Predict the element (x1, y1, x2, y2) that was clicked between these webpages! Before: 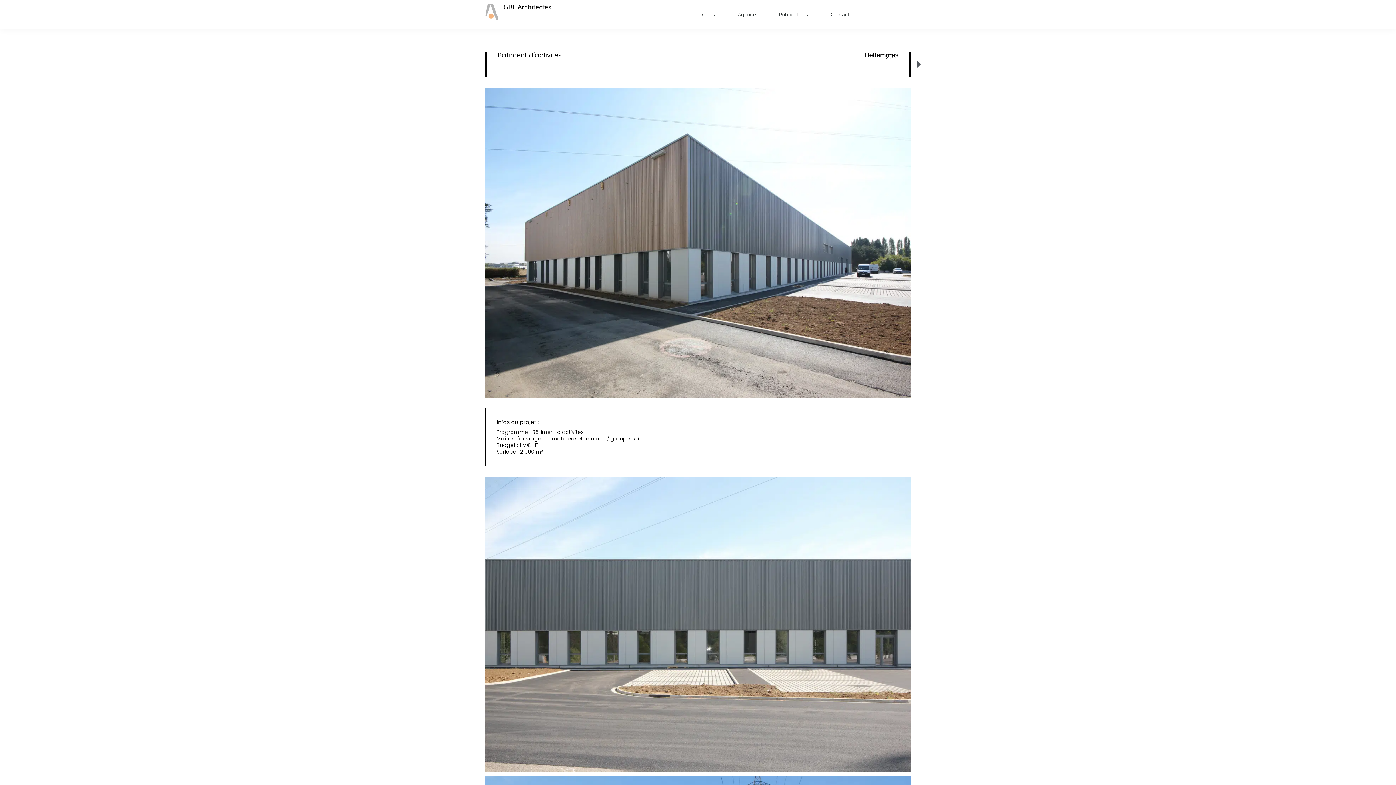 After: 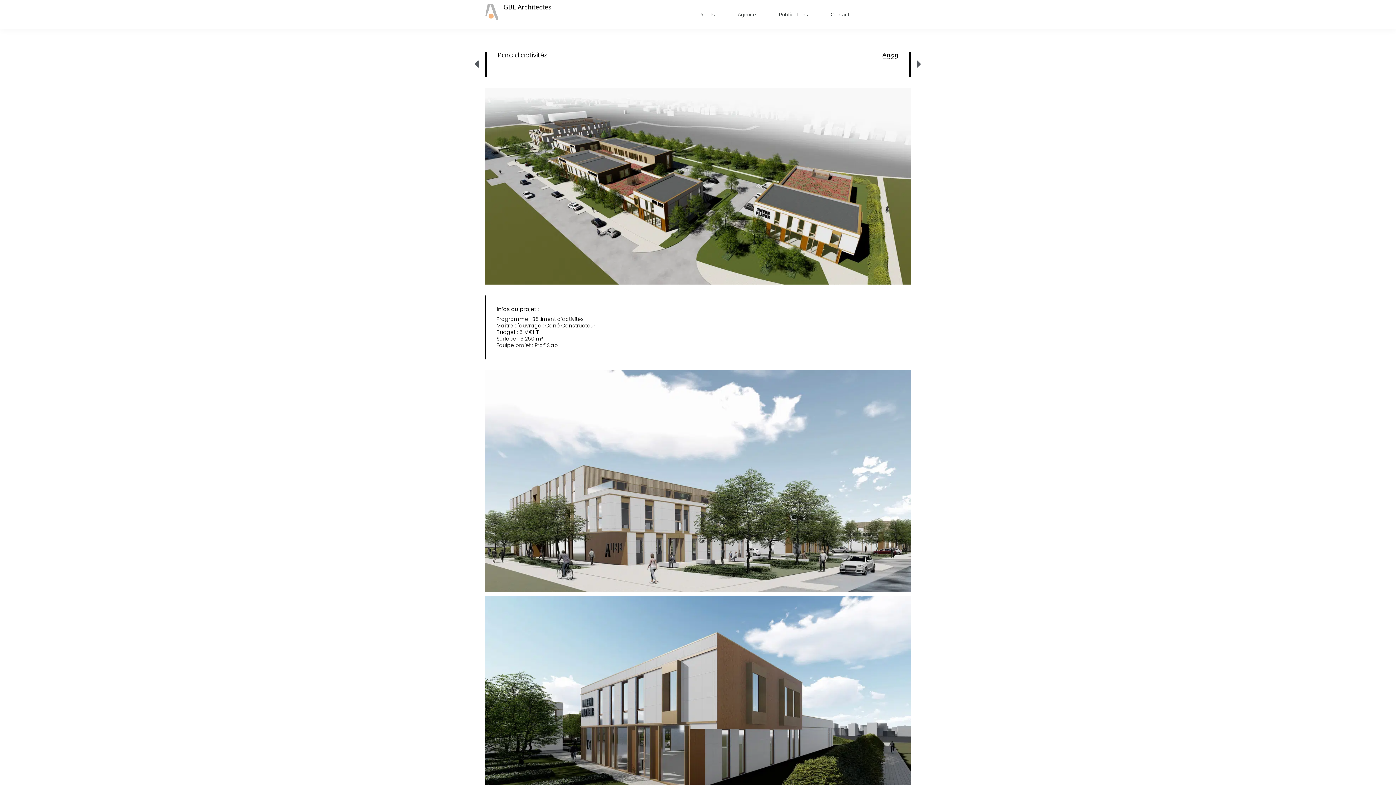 Action: bbox: (698, 58, 921, 70) label: Suivant